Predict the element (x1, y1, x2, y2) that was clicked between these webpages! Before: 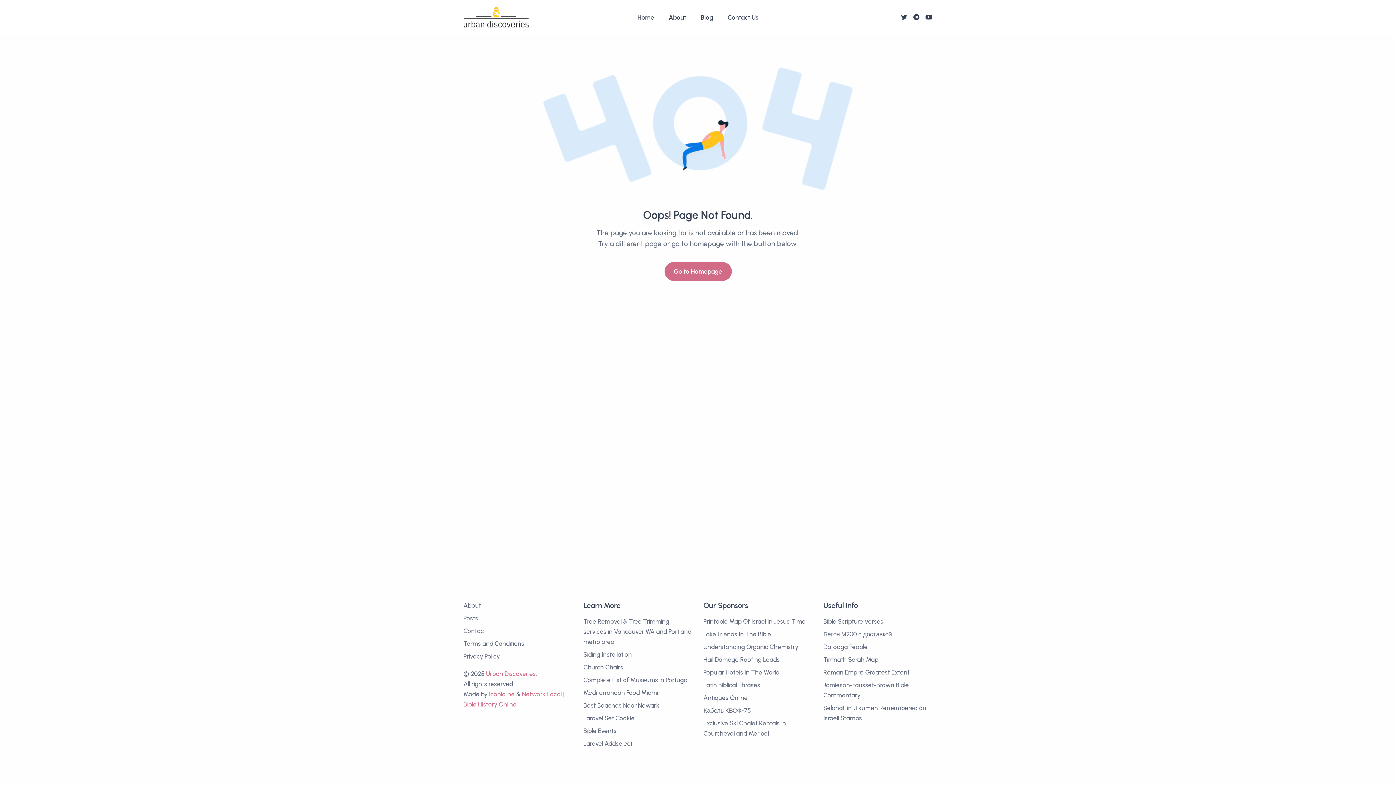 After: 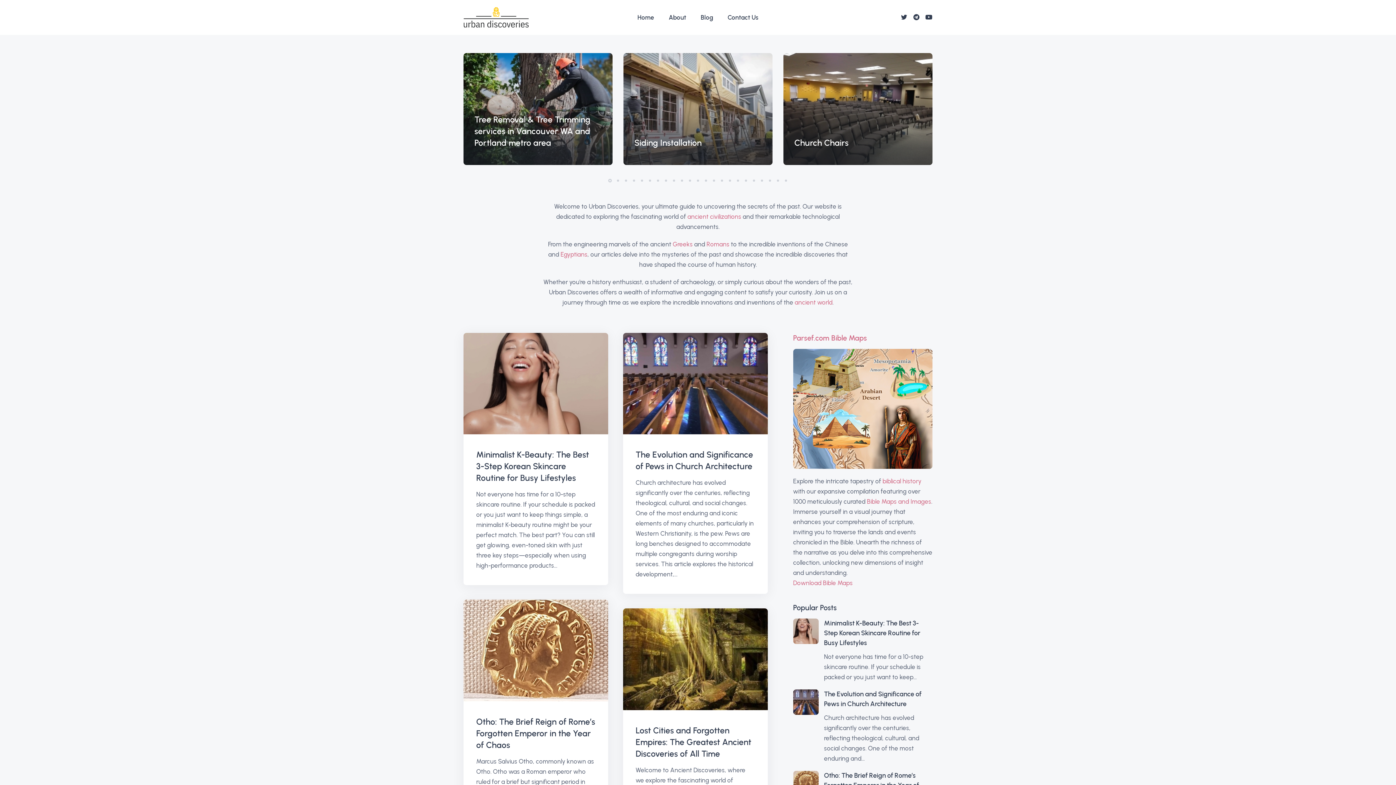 Action: bbox: (463, 14, 529, 20)